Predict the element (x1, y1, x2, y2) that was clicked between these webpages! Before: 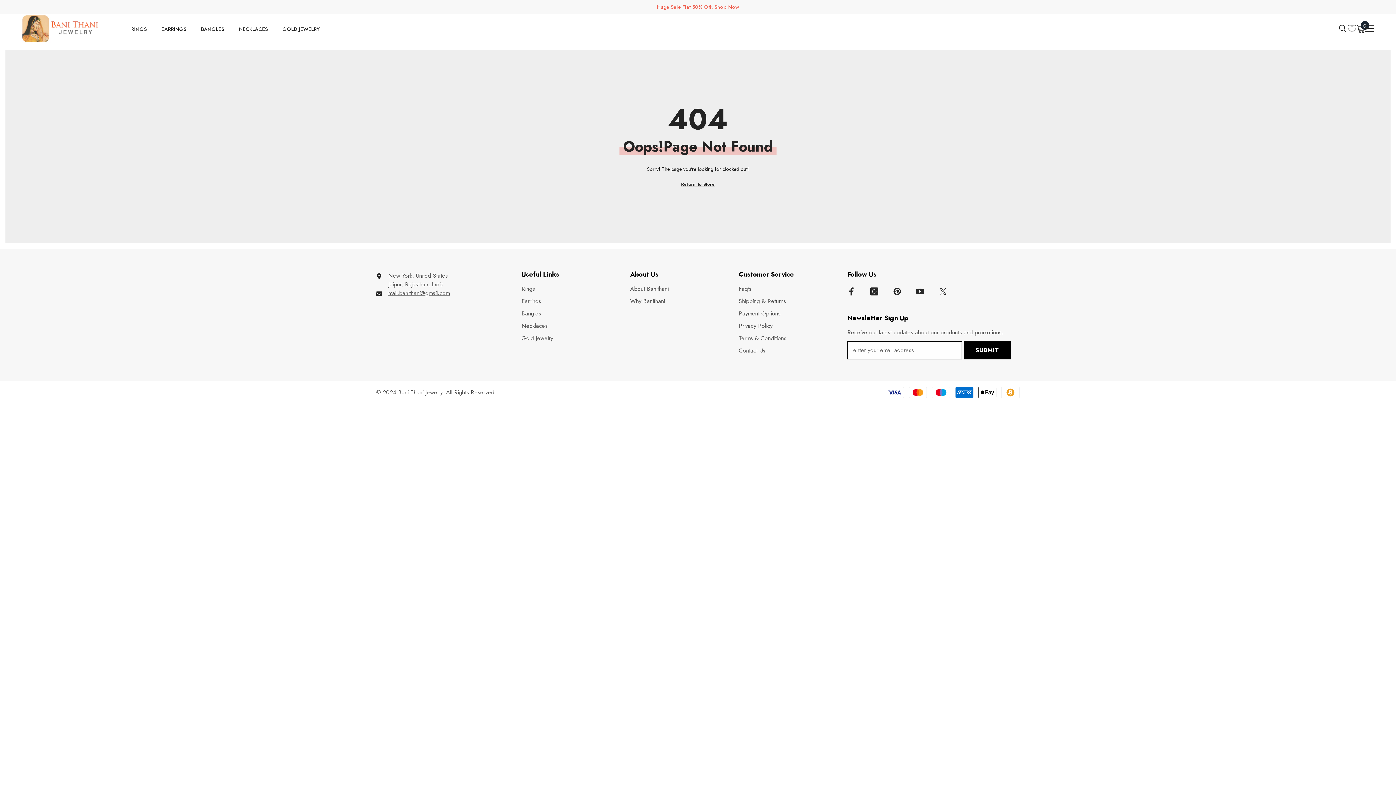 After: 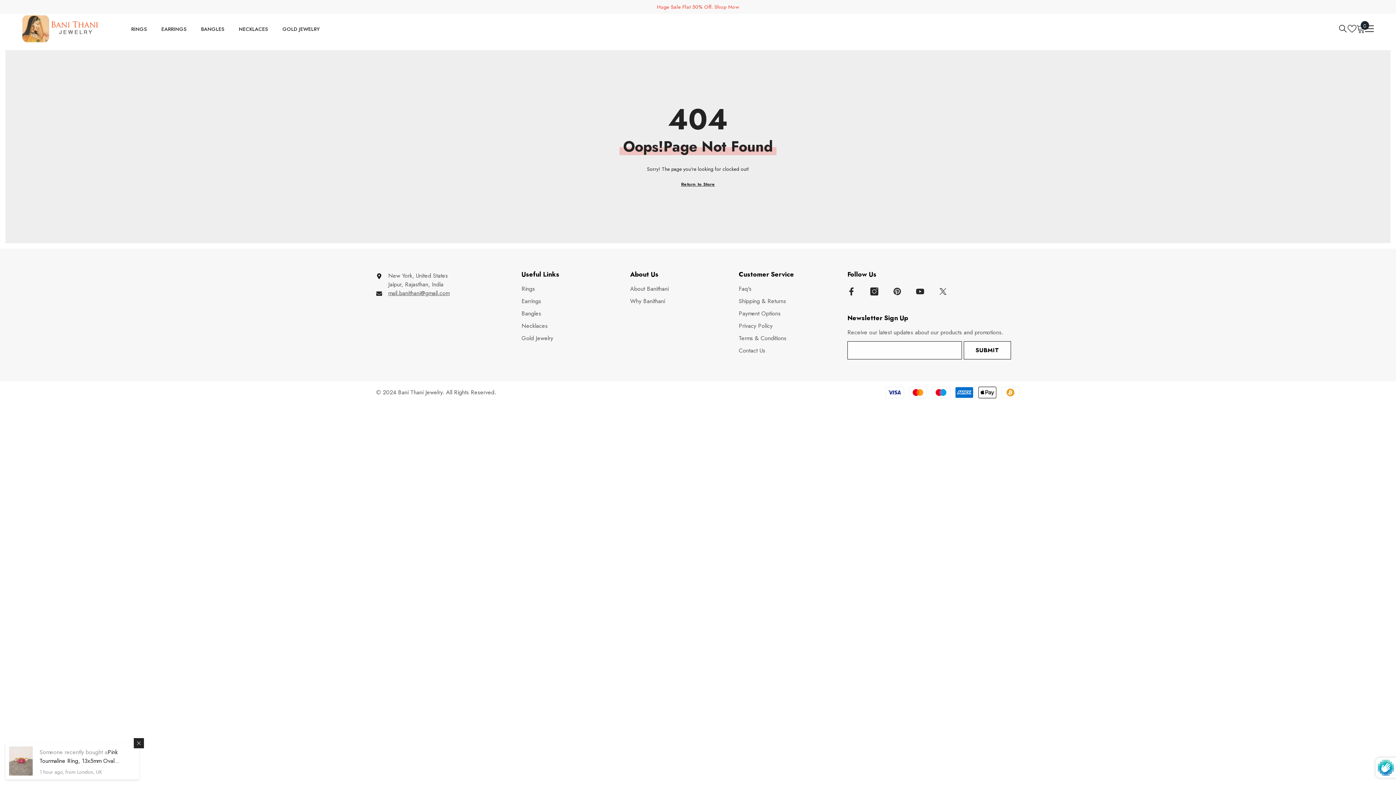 Action: label: Submit bbox: (963, 341, 1011, 359)